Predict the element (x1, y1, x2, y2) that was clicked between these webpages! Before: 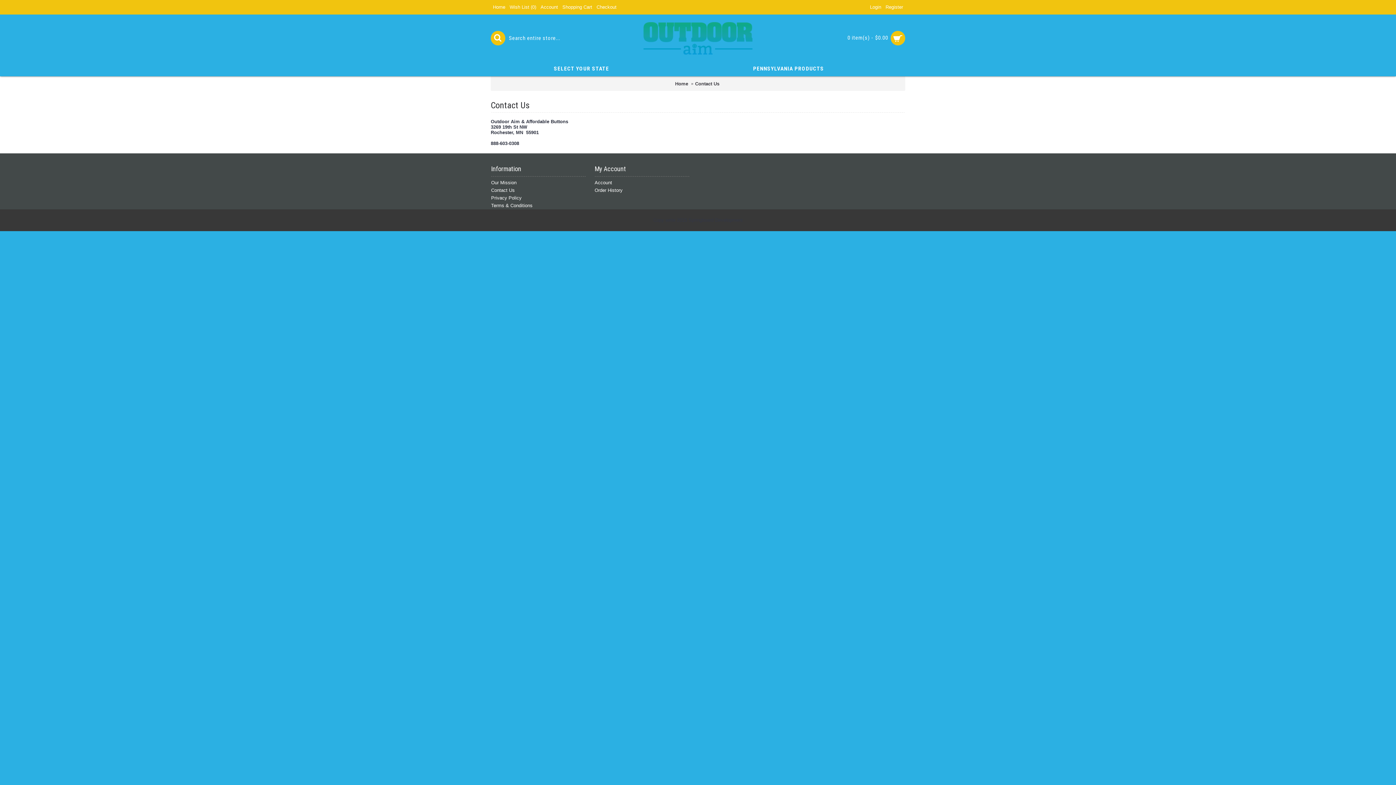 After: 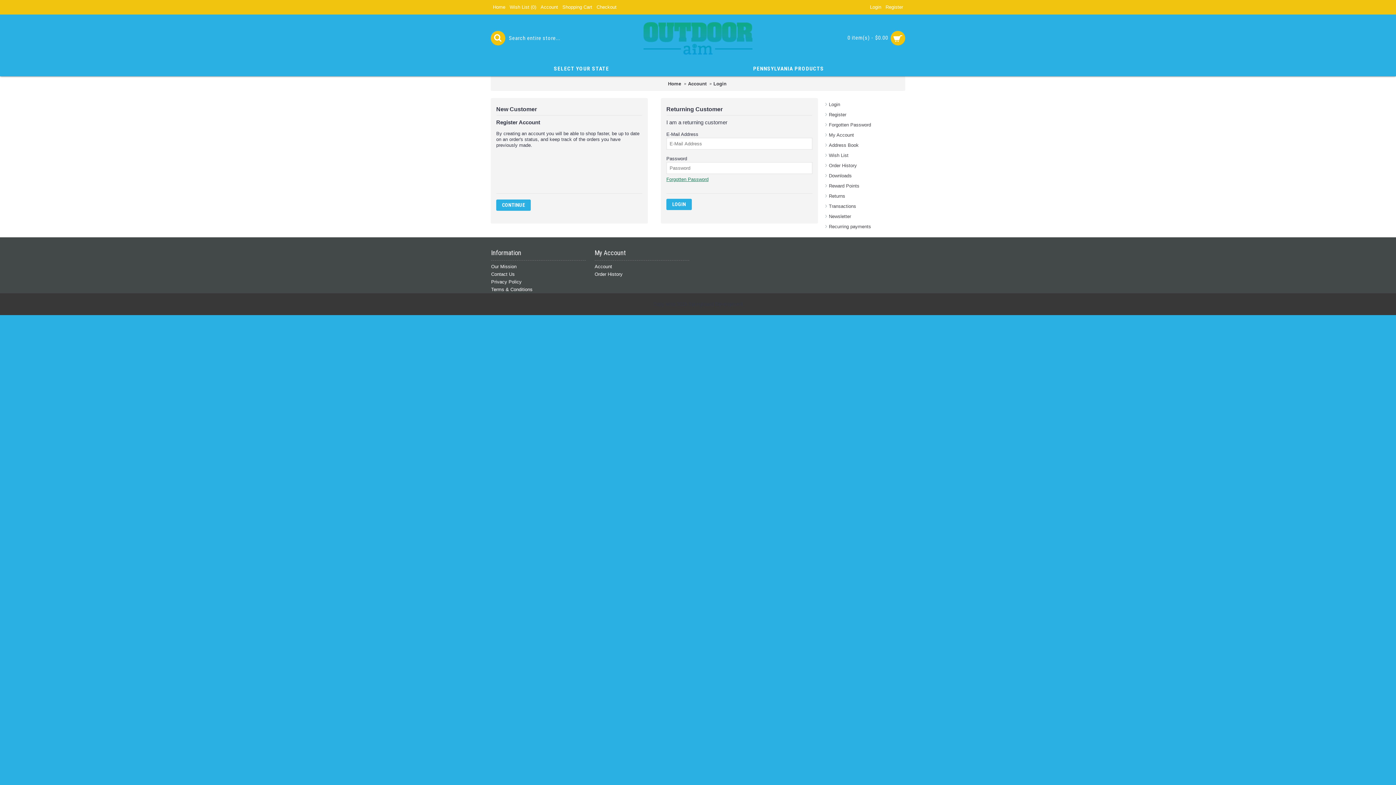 Action: bbox: (594, 187, 689, 193) label: Order History